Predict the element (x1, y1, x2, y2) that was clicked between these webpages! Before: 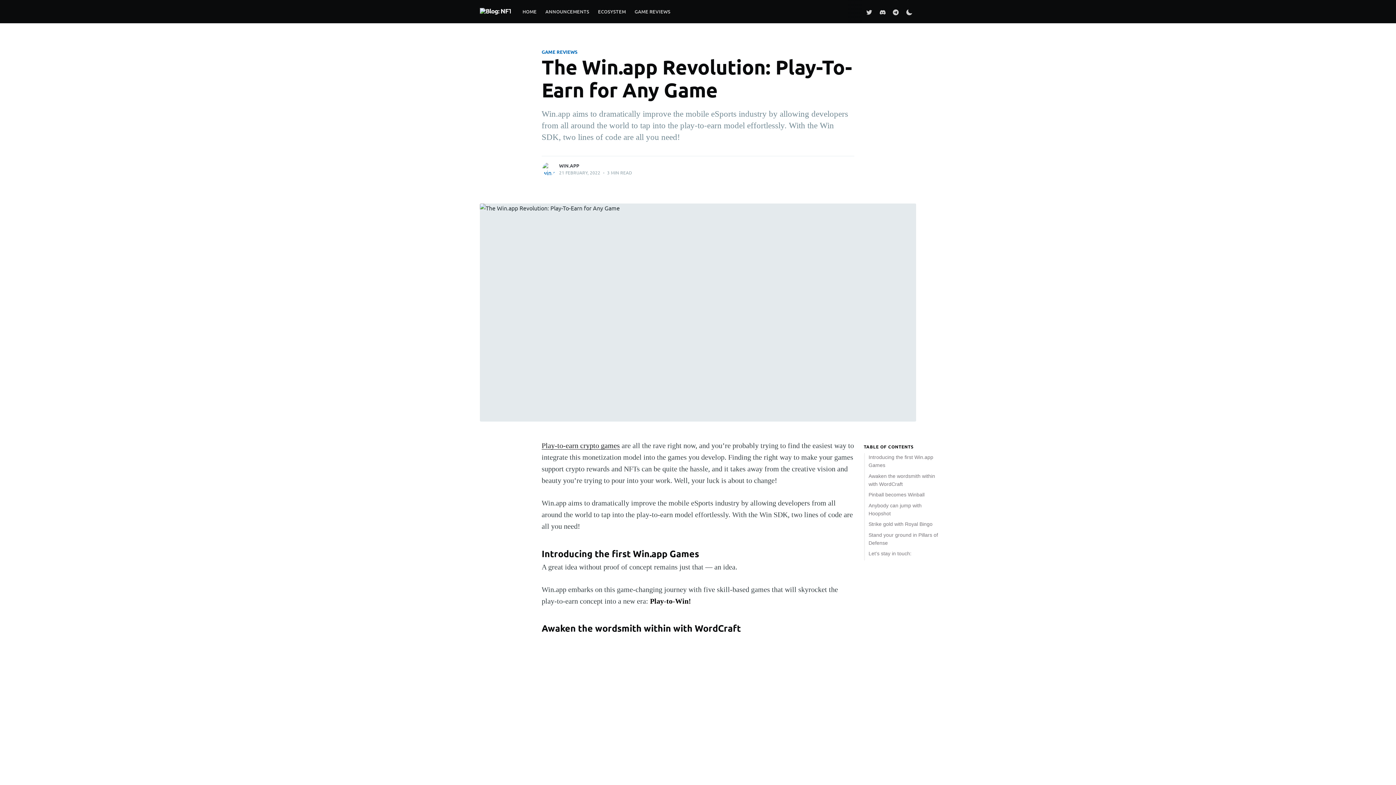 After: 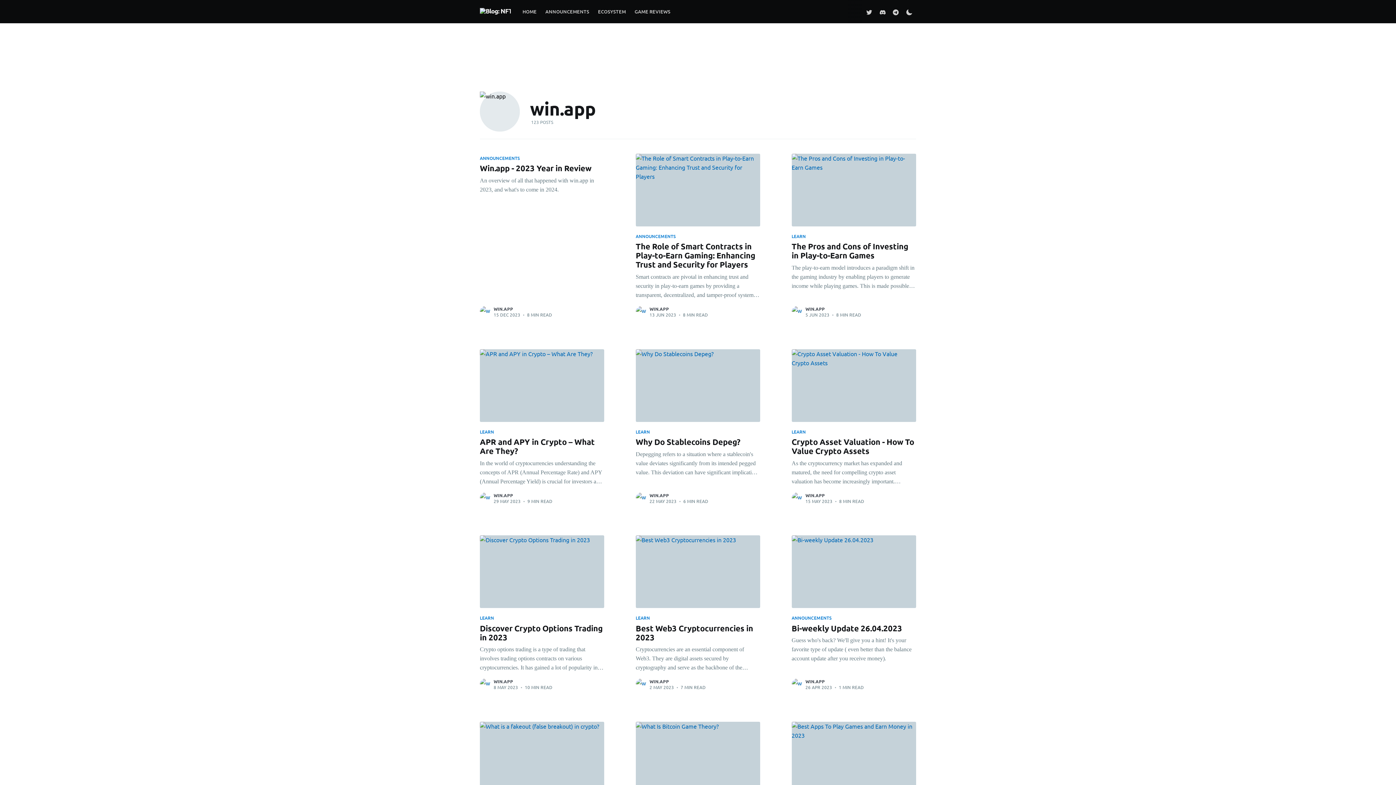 Action: label: win.app bbox: (541, 161, 556, 176)